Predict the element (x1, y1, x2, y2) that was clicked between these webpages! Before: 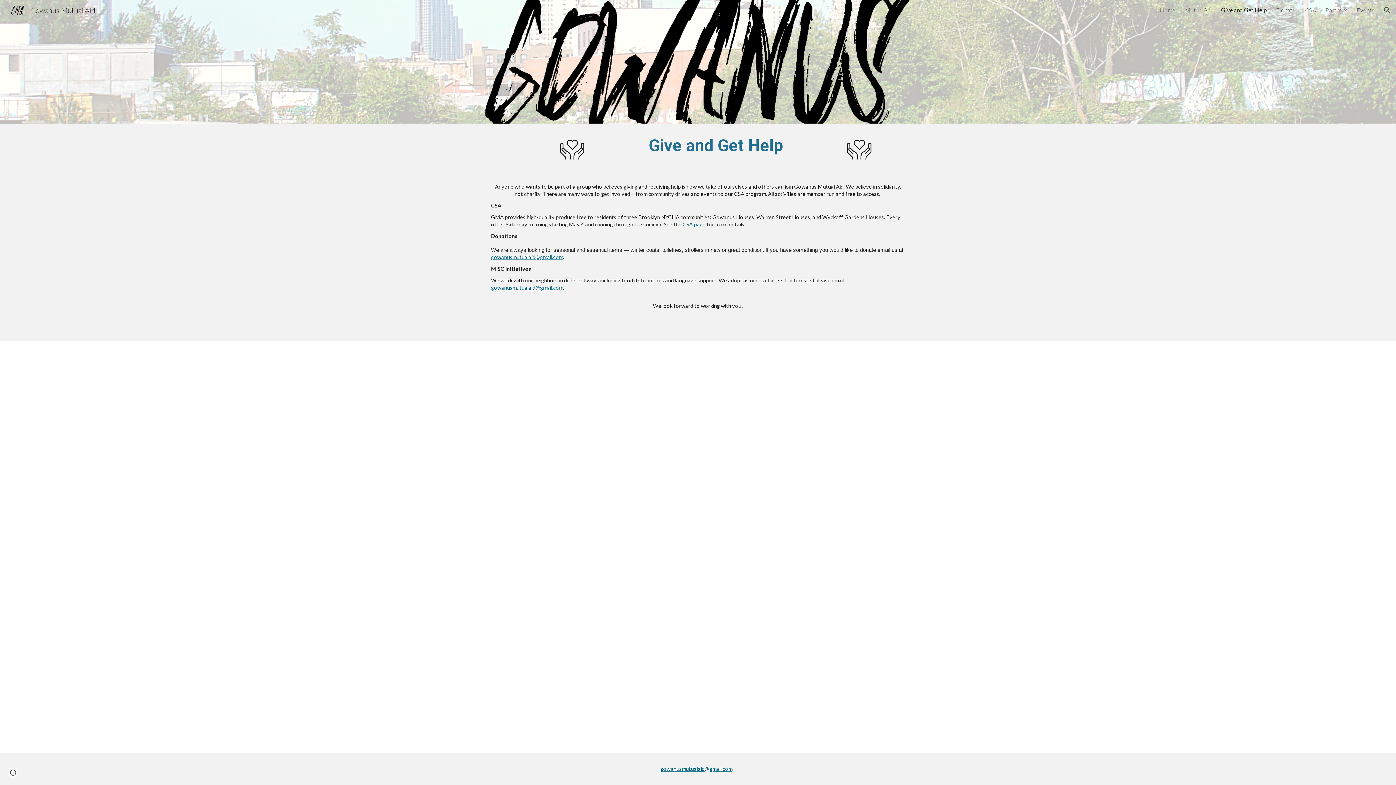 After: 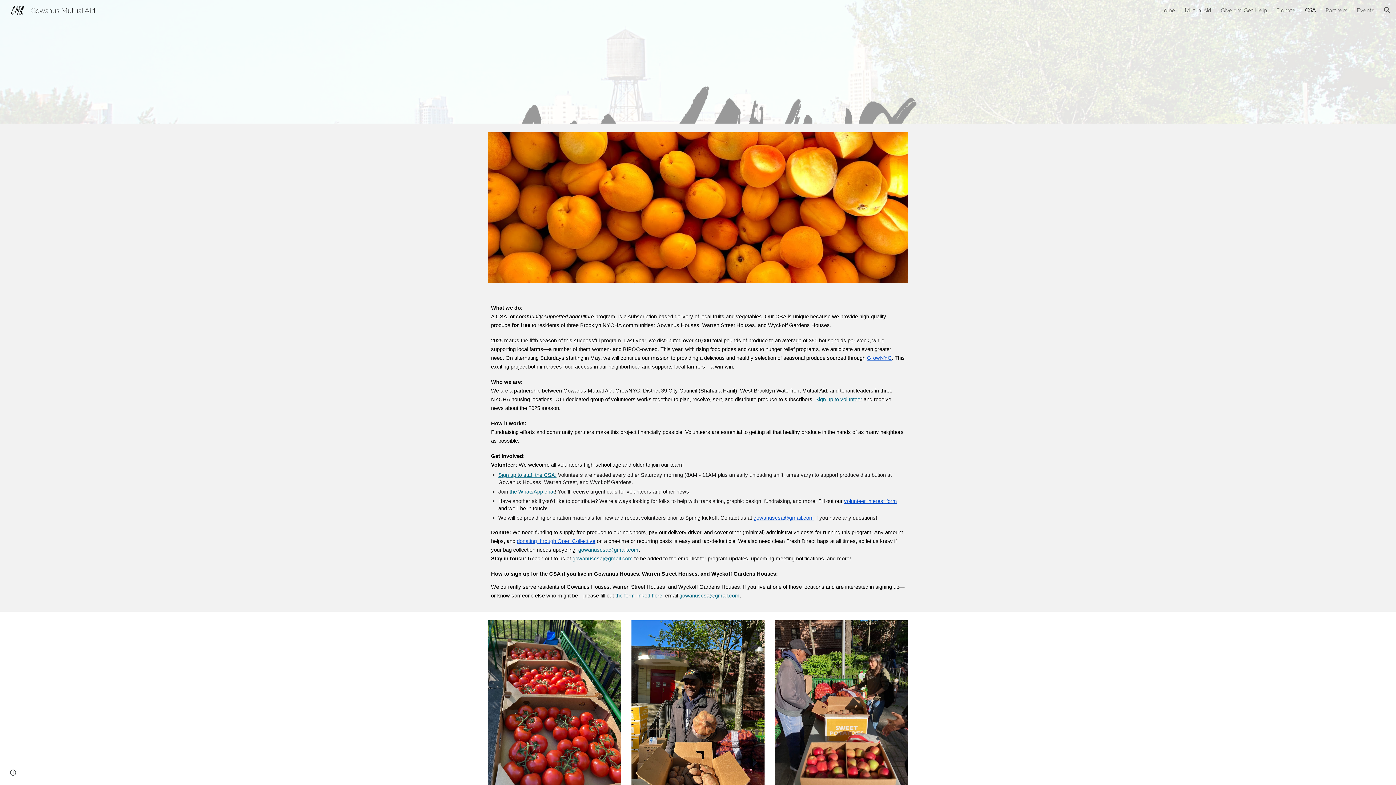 Action: bbox: (1305, 6, 1316, 13) label: CSA